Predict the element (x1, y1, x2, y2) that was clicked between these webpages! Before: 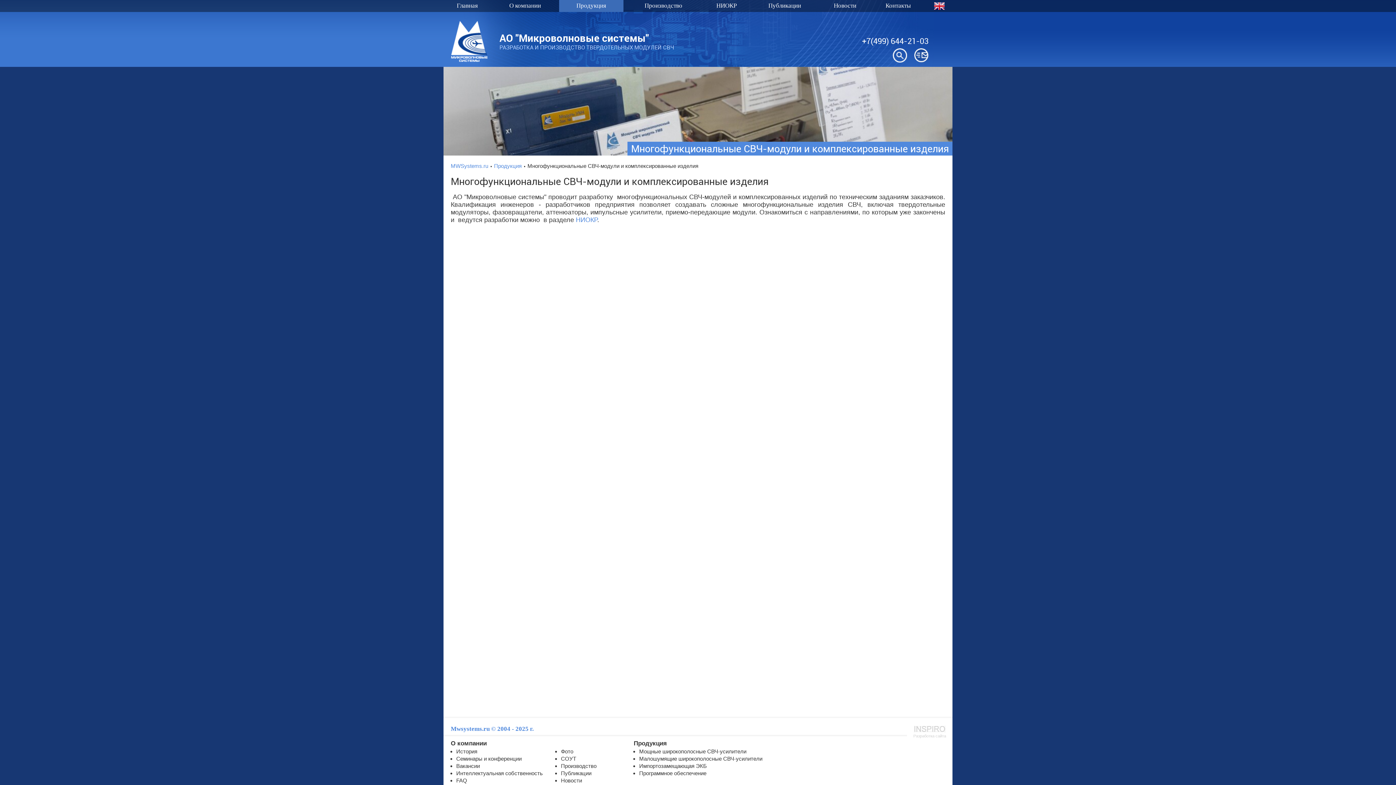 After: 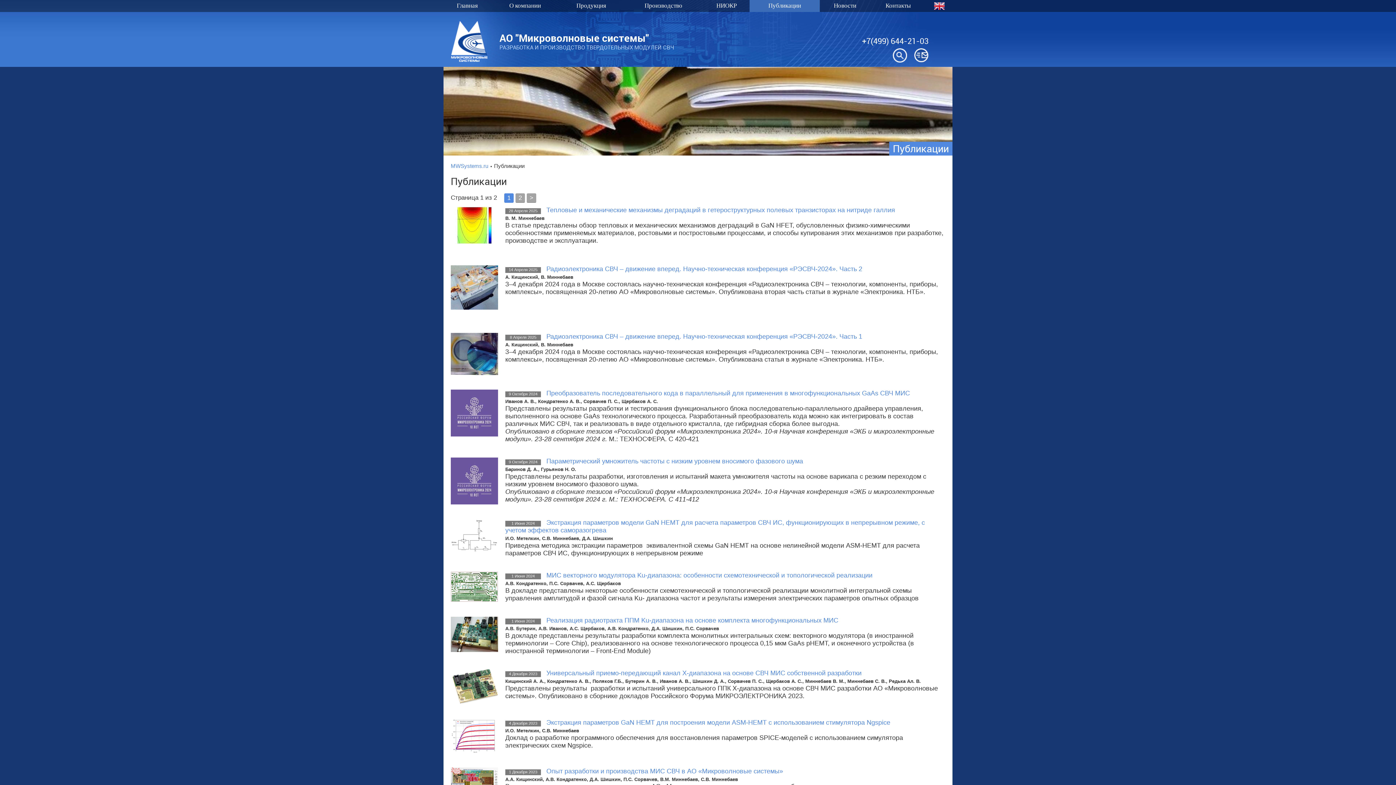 Action: bbox: (561, 770, 591, 776) label: Публикации